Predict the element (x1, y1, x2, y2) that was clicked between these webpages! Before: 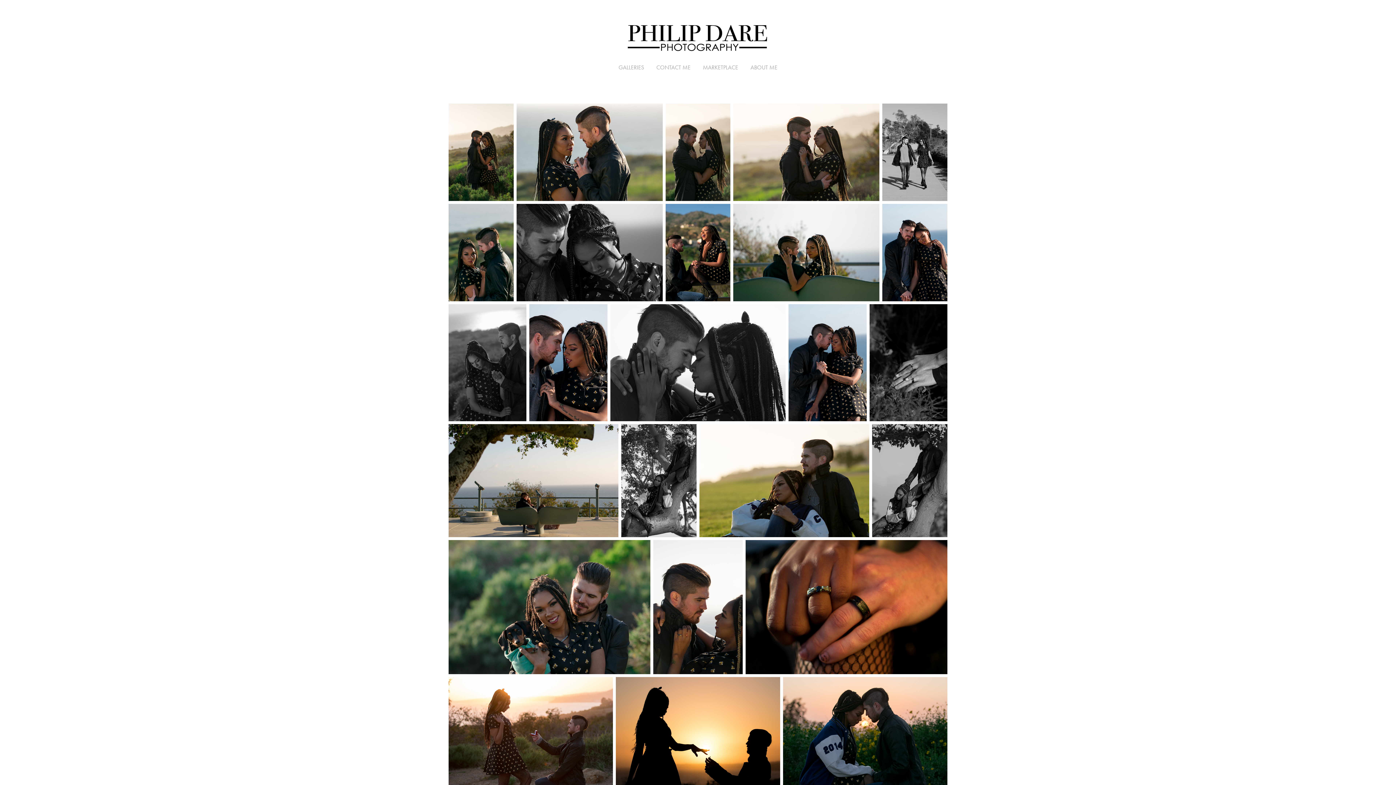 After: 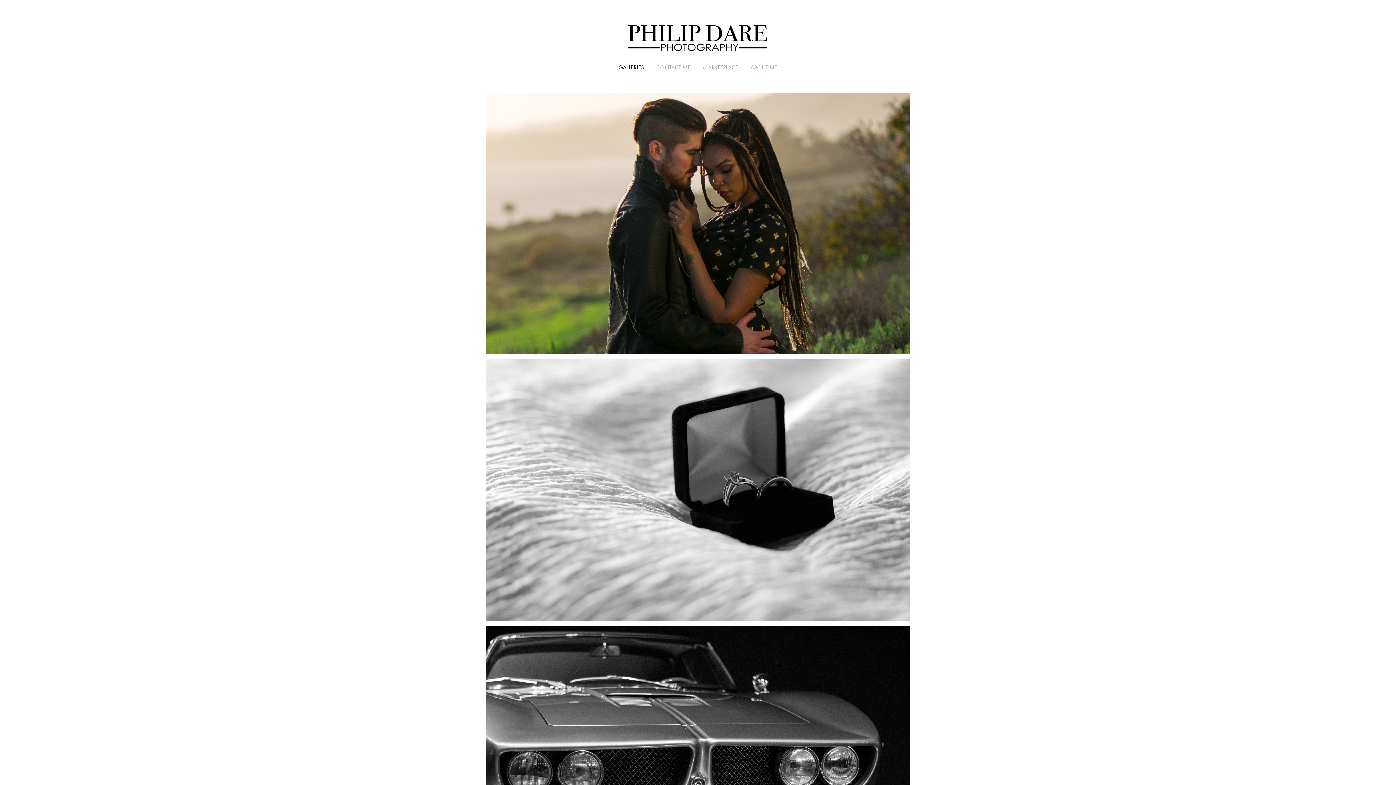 Action: bbox: (625, 21, 770, 54)